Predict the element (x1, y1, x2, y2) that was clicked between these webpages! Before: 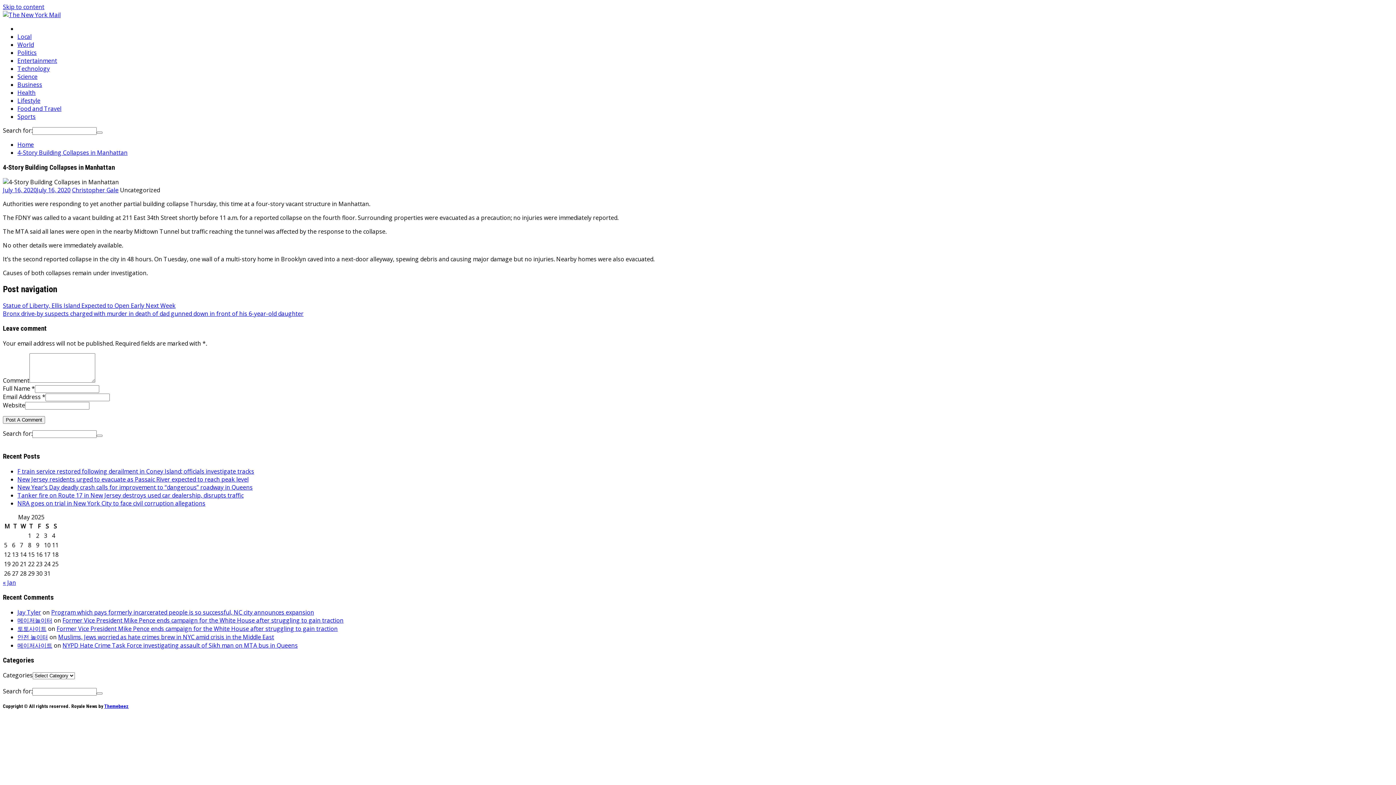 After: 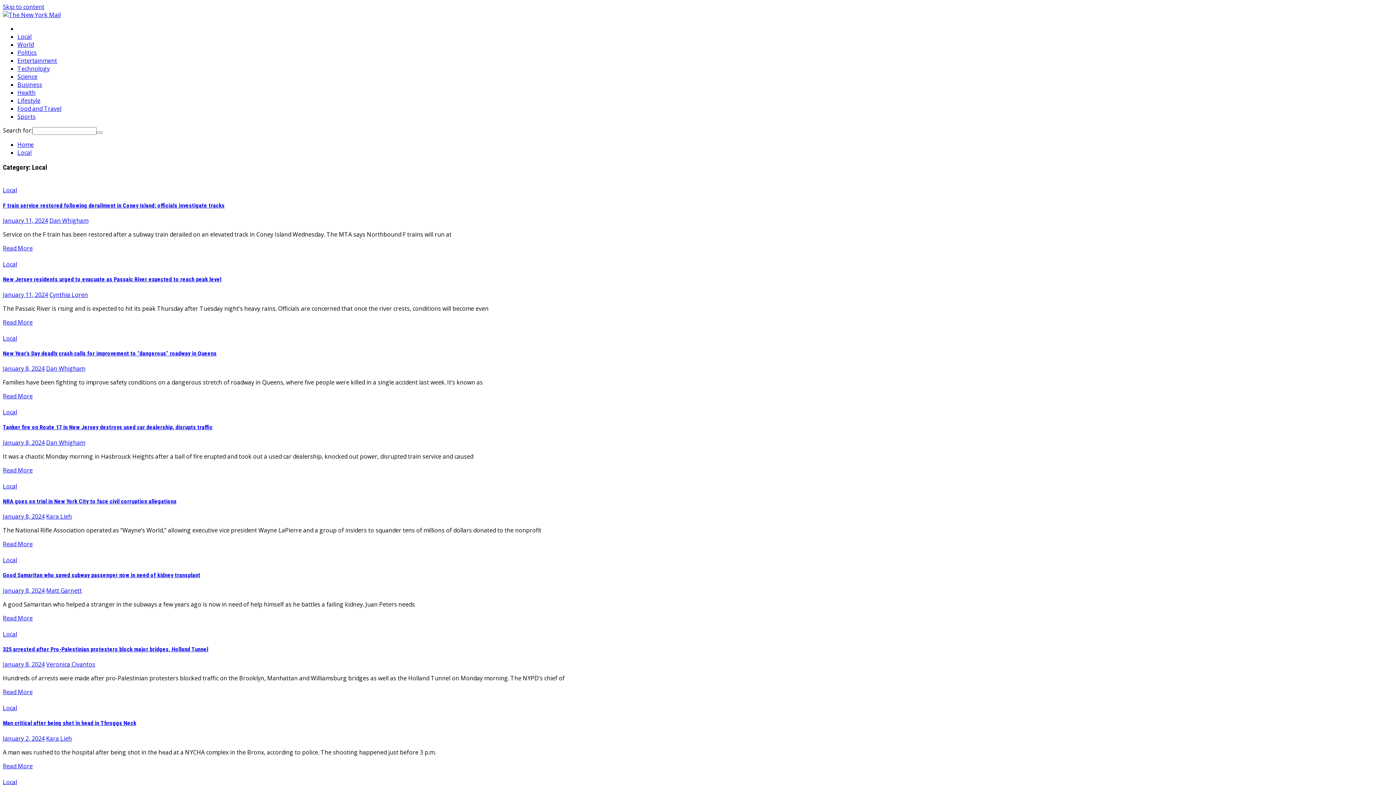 Action: bbox: (17, 32, 31, 40) label: Local